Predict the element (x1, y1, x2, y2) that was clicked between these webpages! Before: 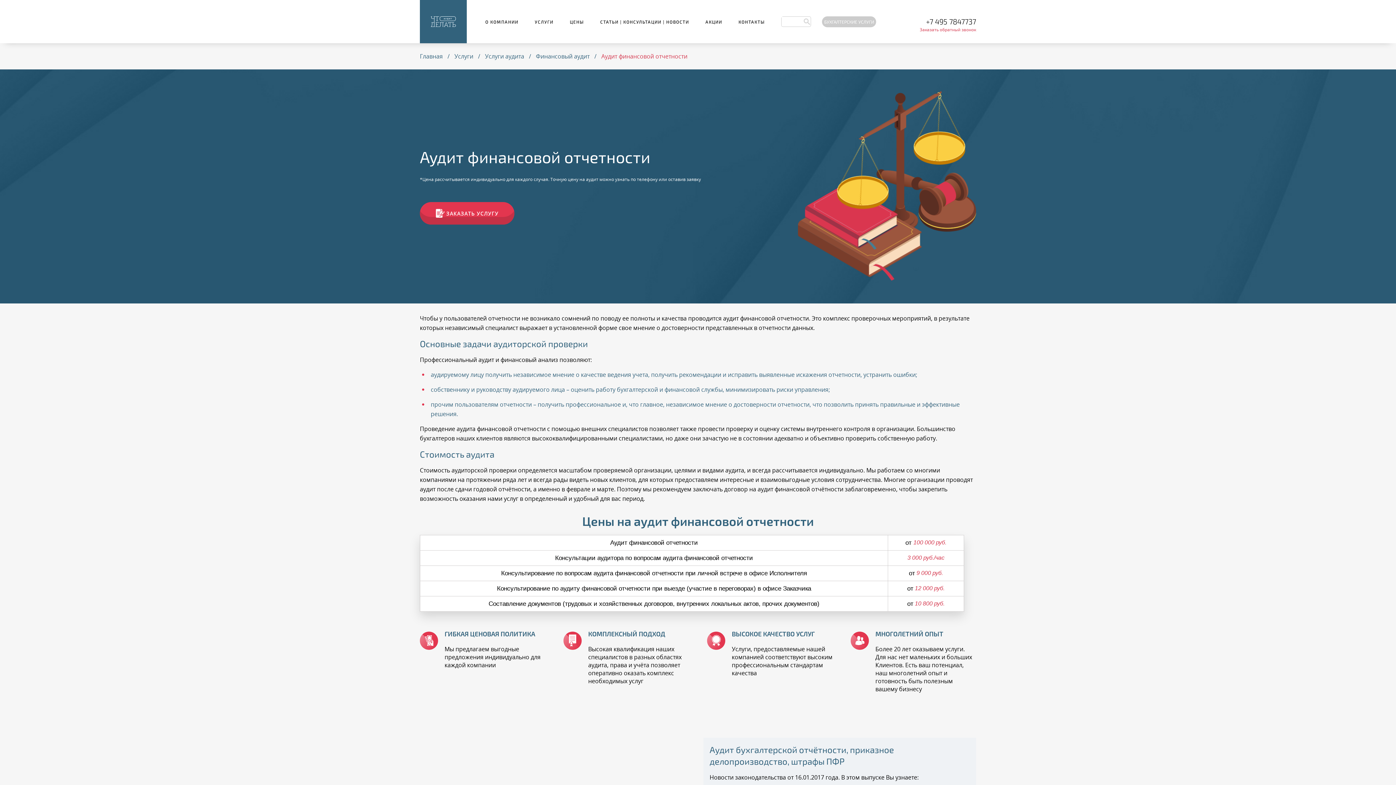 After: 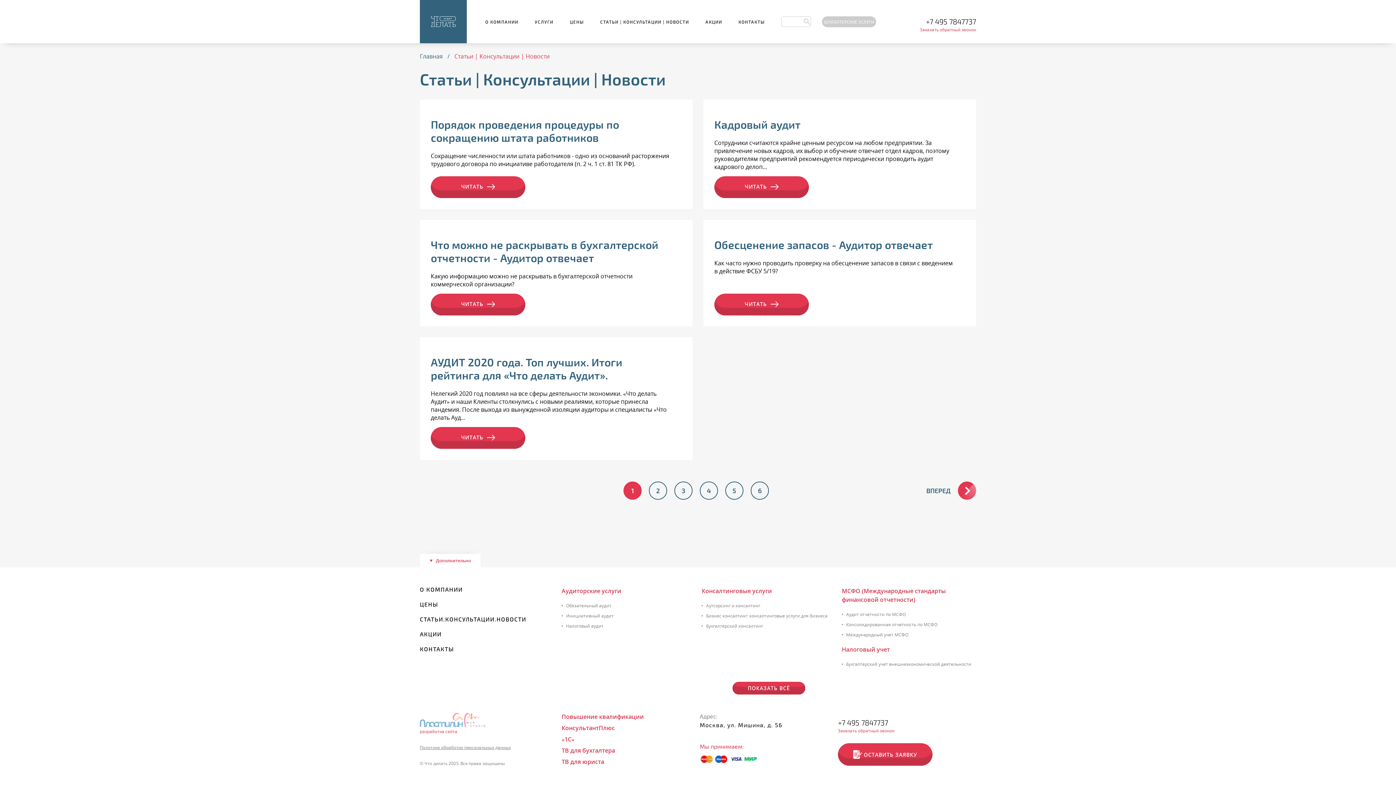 Action: label: СТАТЬИ | КОНСУЛЬТАЦИИ | НОВОСТИ bbox: (600, 19, 689, 24)